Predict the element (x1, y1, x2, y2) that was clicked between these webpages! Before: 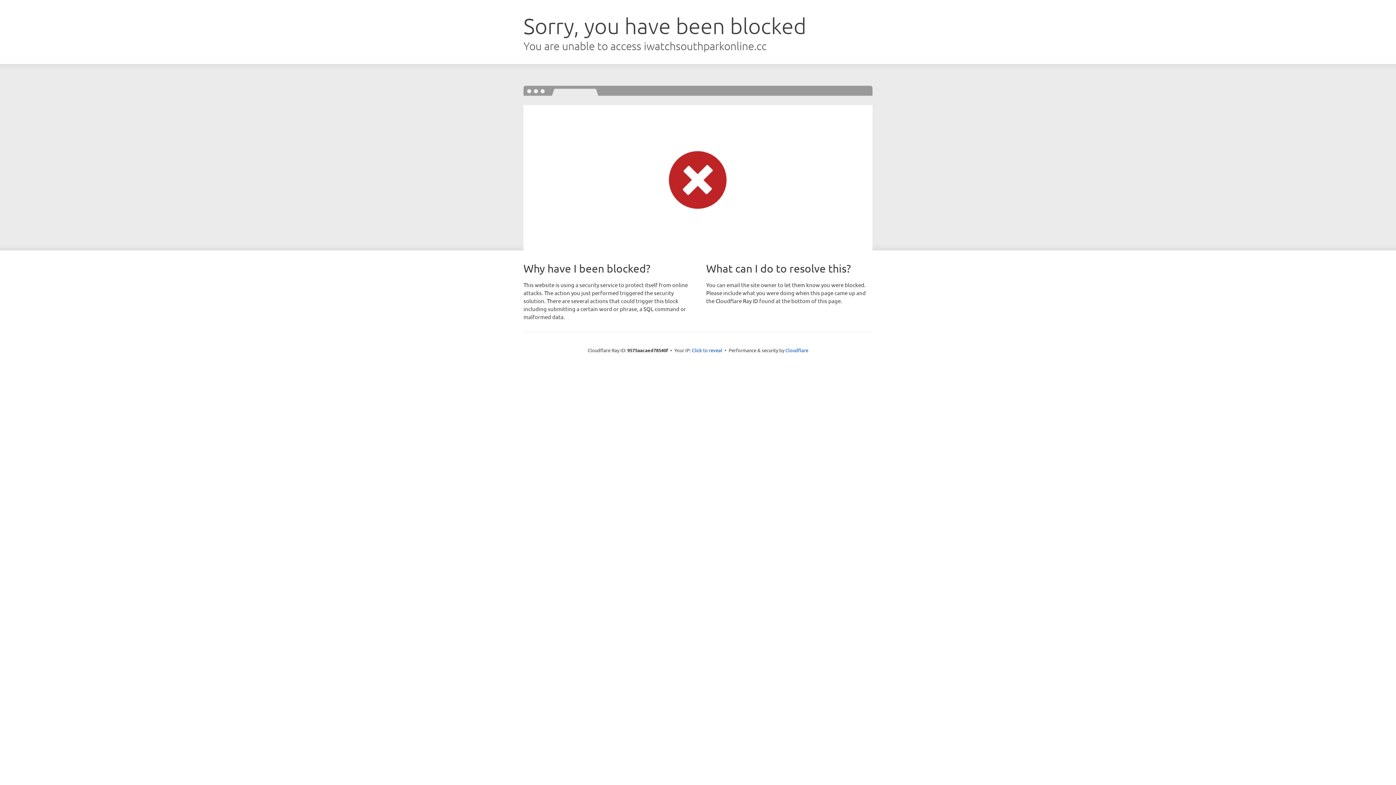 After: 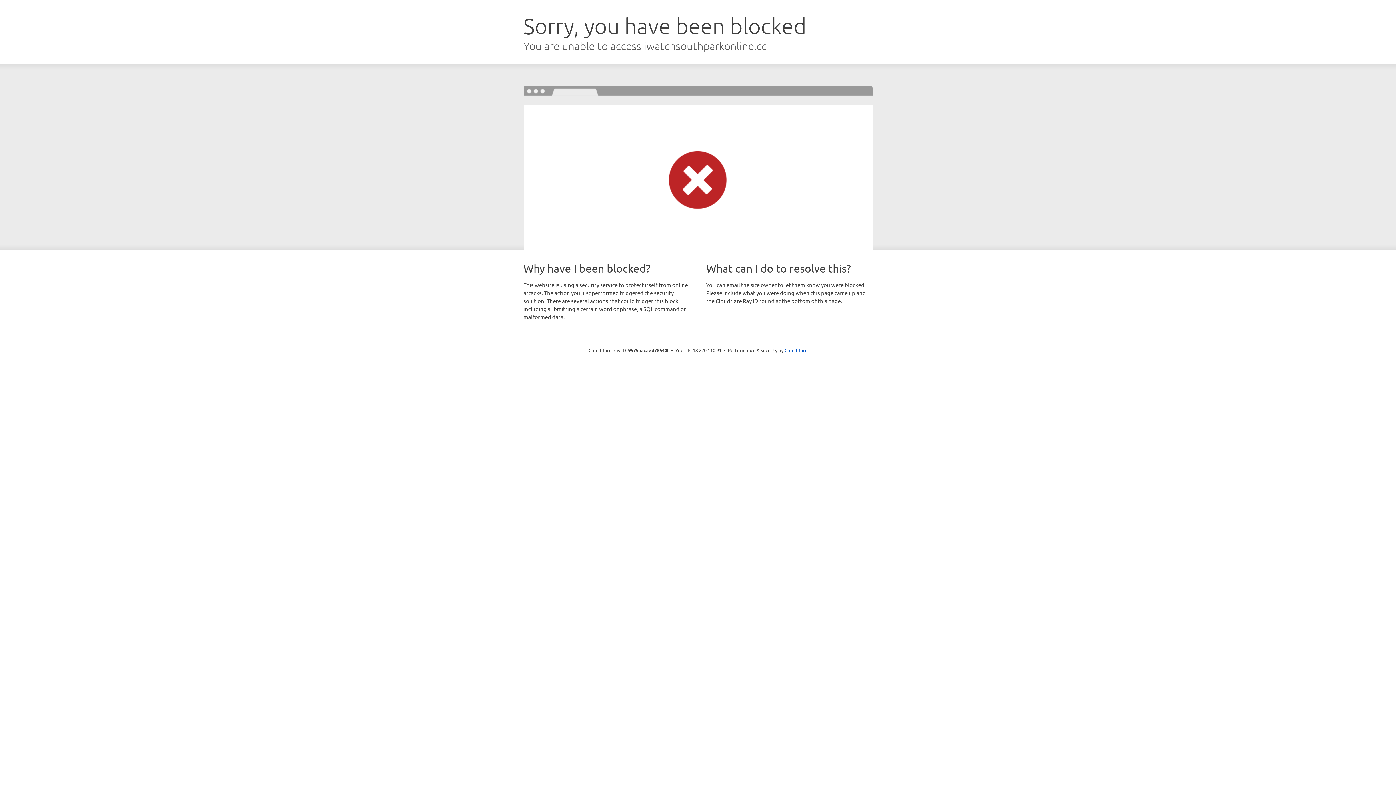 Action: label: Click to reveal bbox: (692, 346, 722, 353)